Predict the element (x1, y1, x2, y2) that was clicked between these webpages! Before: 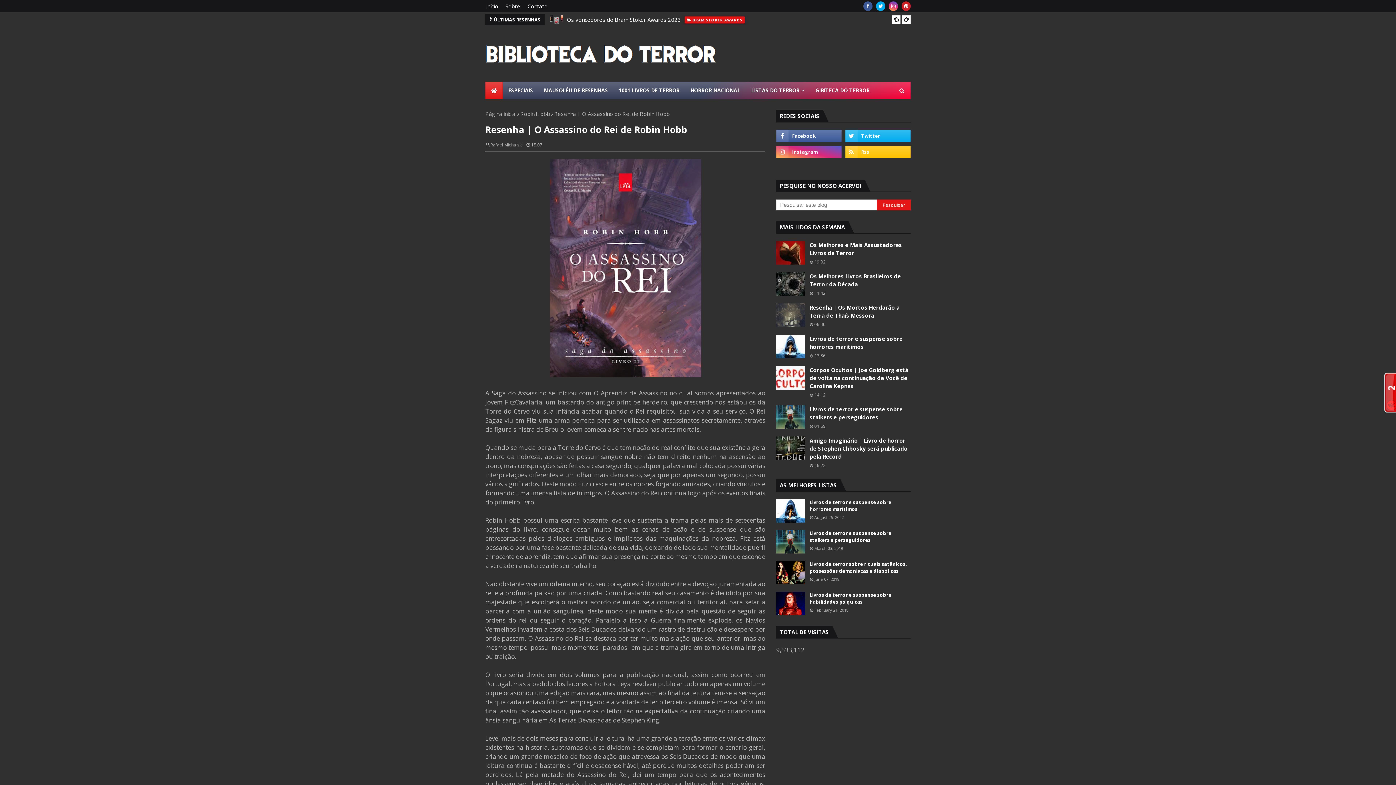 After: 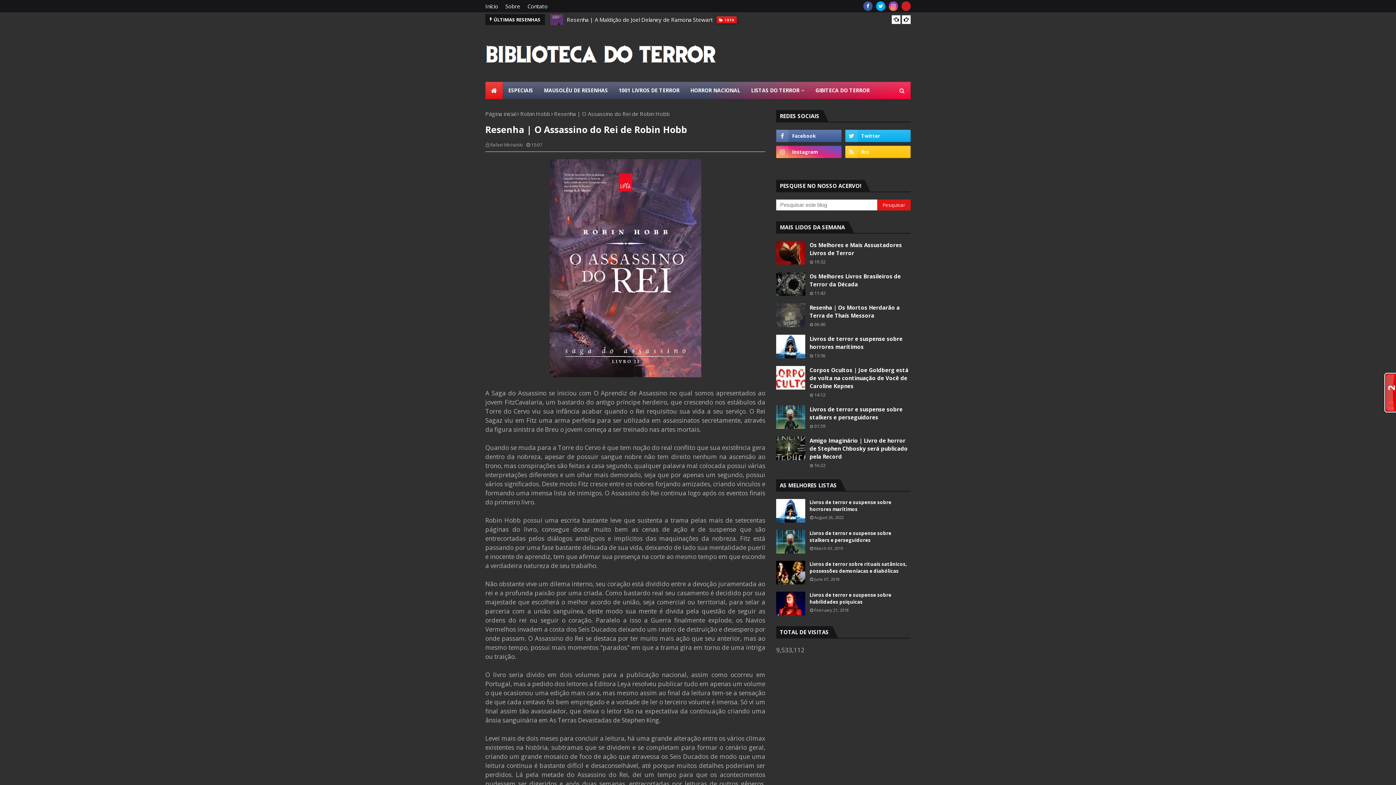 Action: bbox: (901, 1, 910, 10)